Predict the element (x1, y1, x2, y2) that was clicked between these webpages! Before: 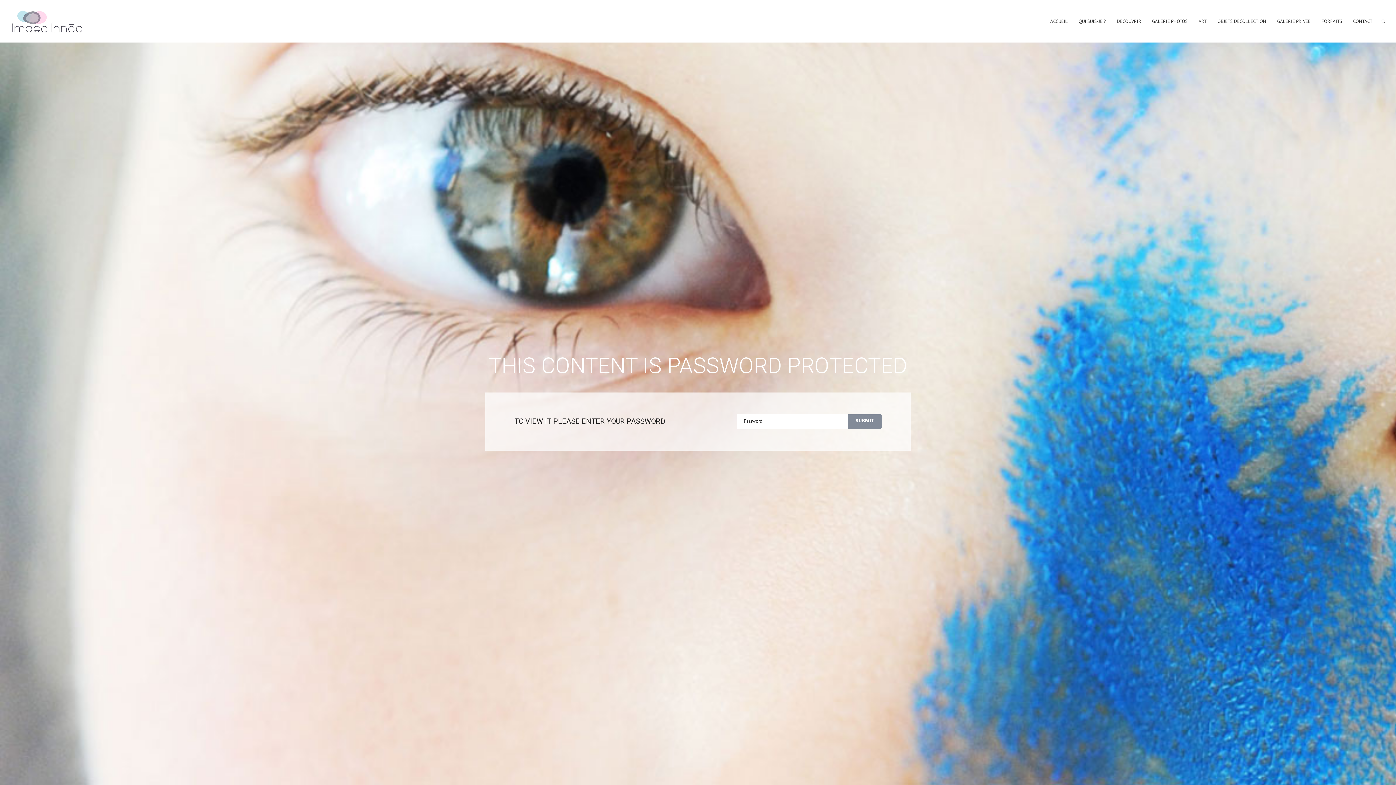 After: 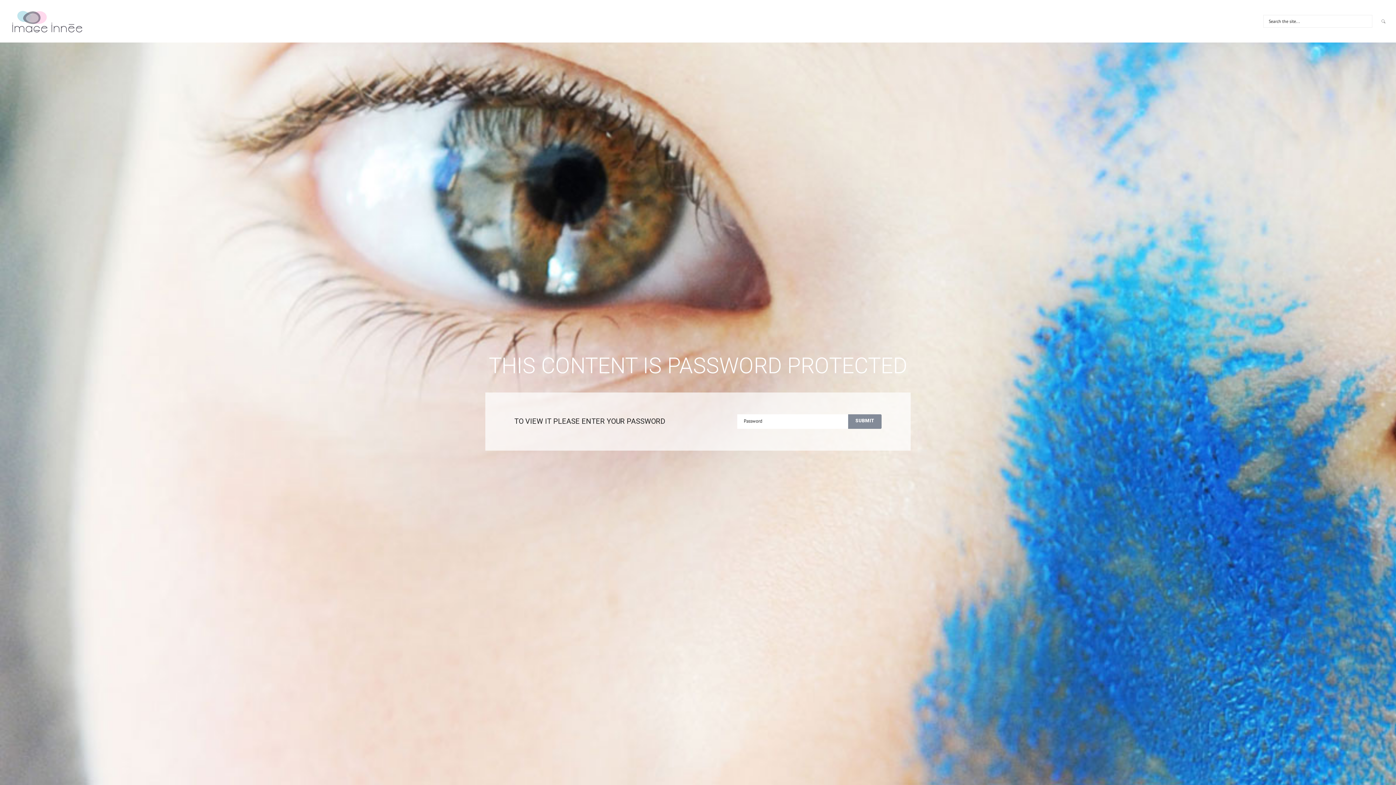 Action: bbox: (1381, 18, 1386, 23)